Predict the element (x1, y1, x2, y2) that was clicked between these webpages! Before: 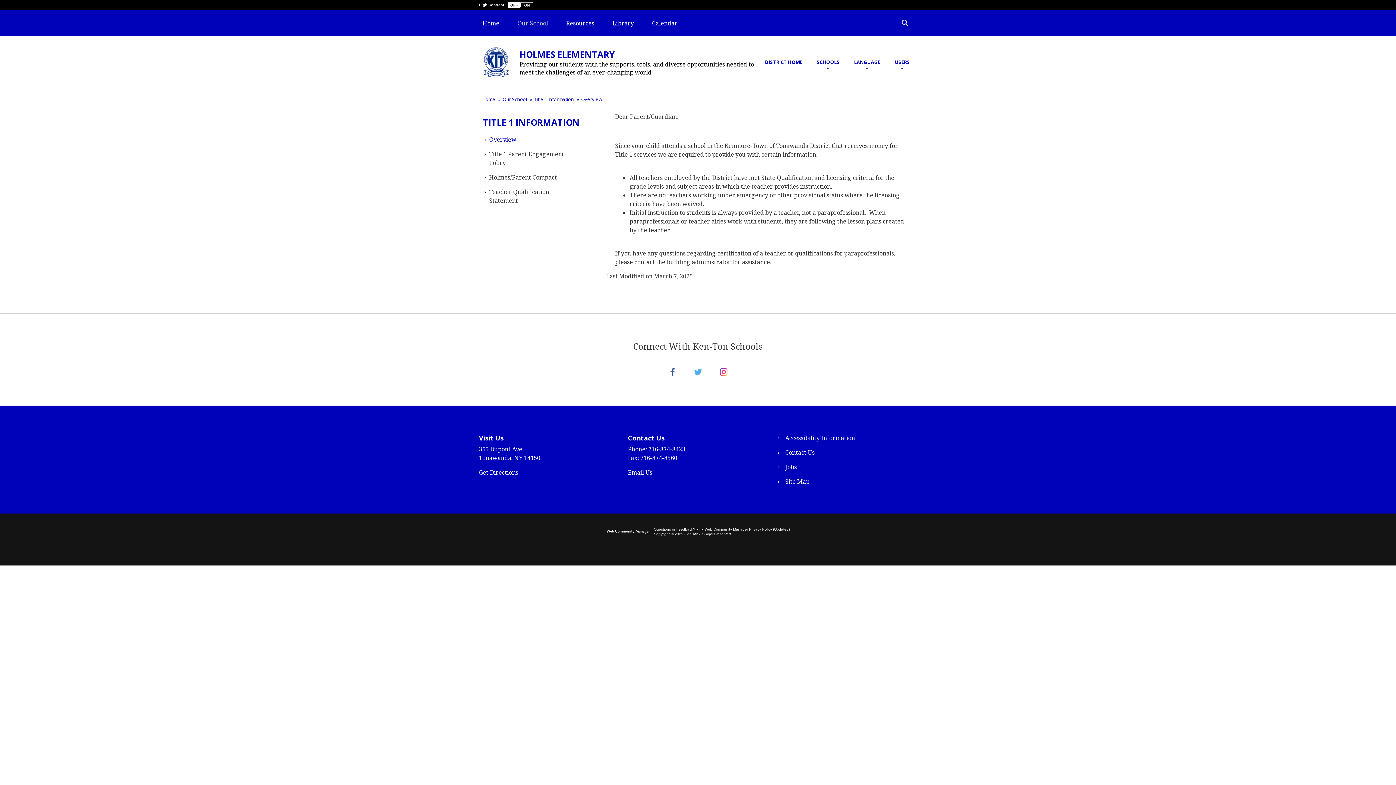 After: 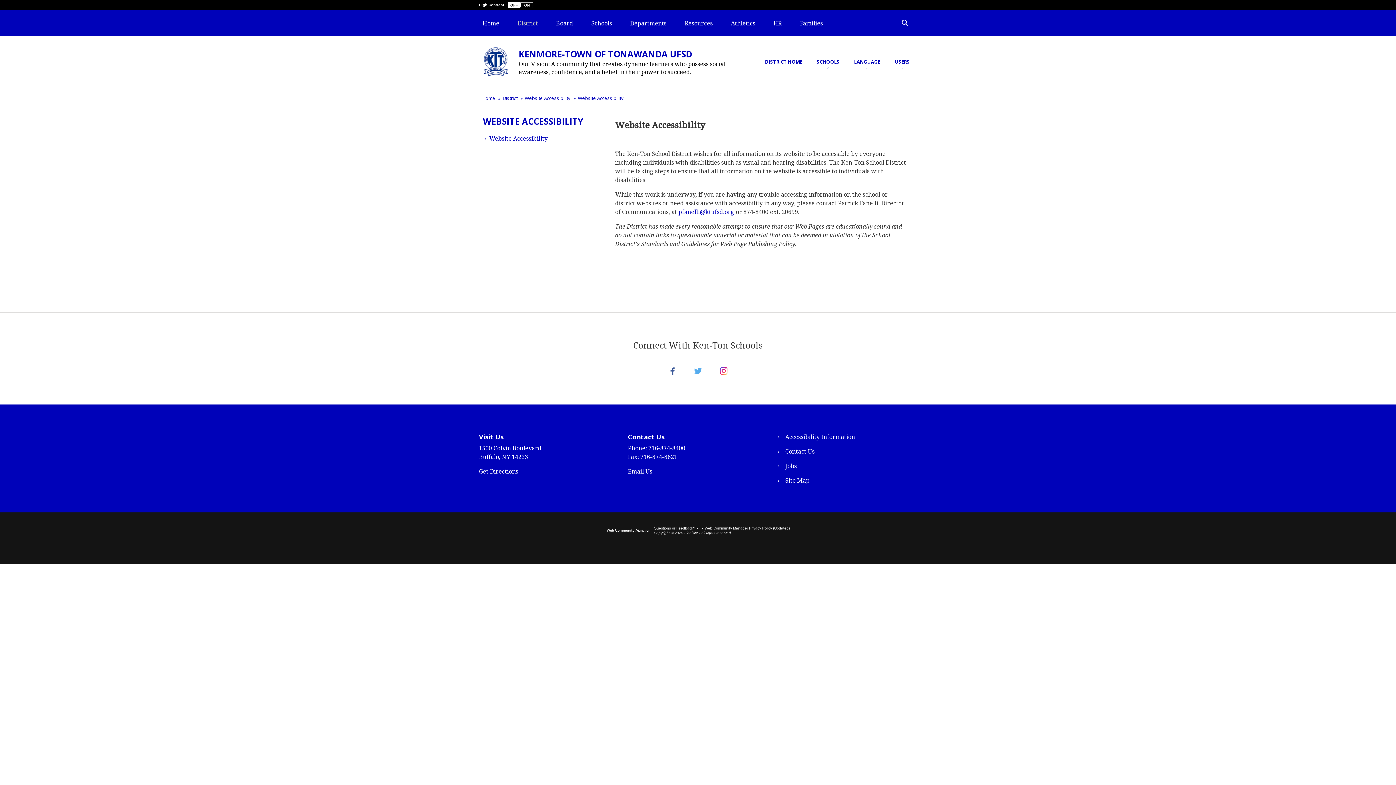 Action: bbox: (785, 434, 855, 442) label: Accessibility Information